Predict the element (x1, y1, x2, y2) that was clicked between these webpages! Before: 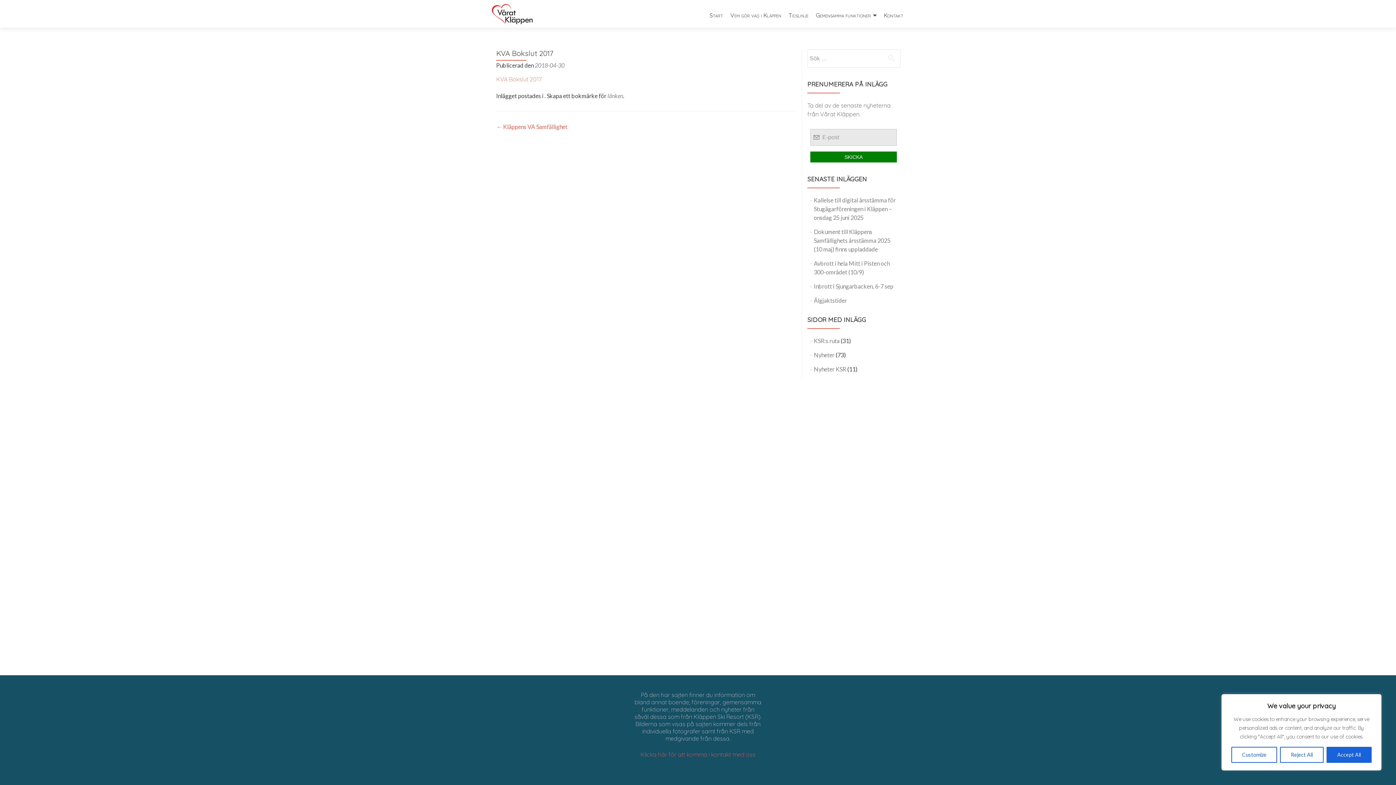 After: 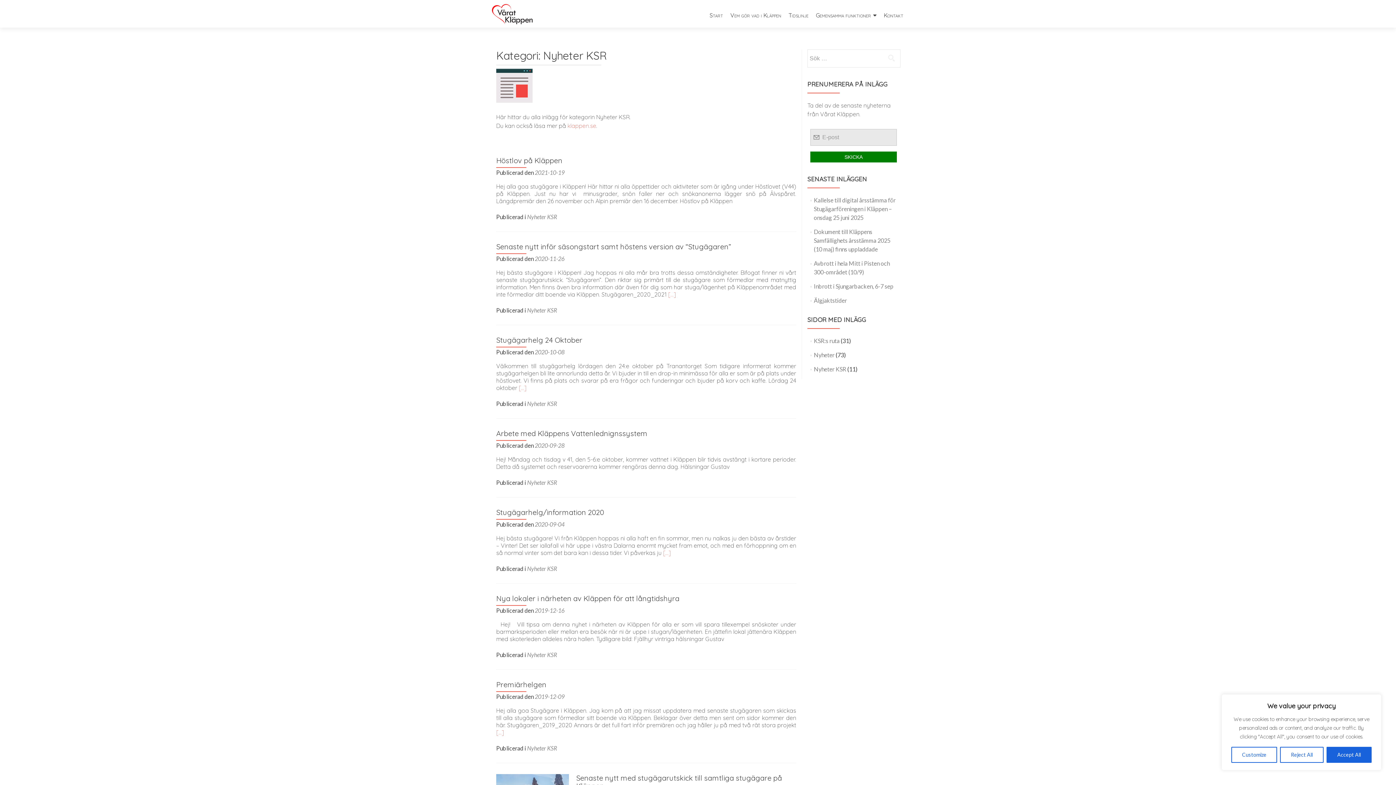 Action: bbox: (814, 365, 846, 372) label: Nyheter KSR